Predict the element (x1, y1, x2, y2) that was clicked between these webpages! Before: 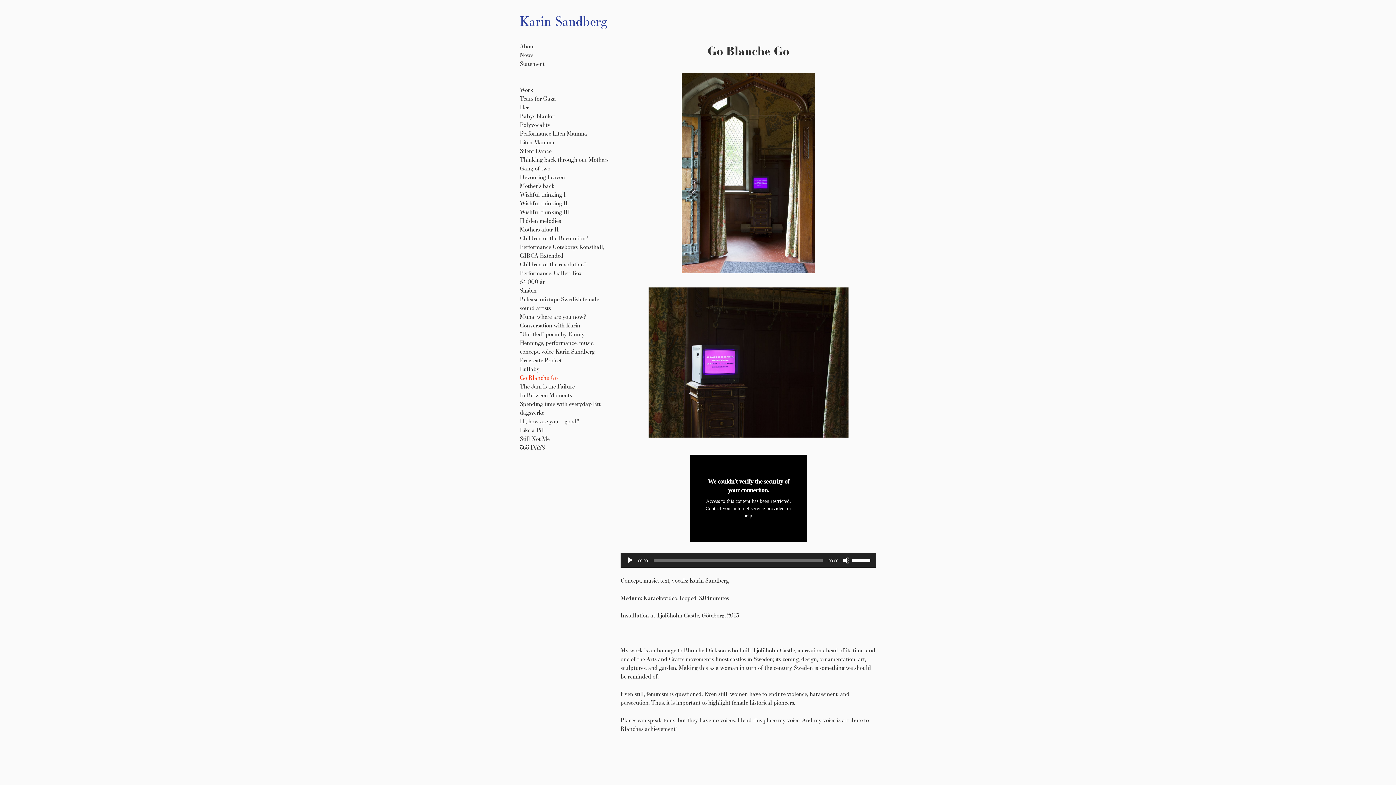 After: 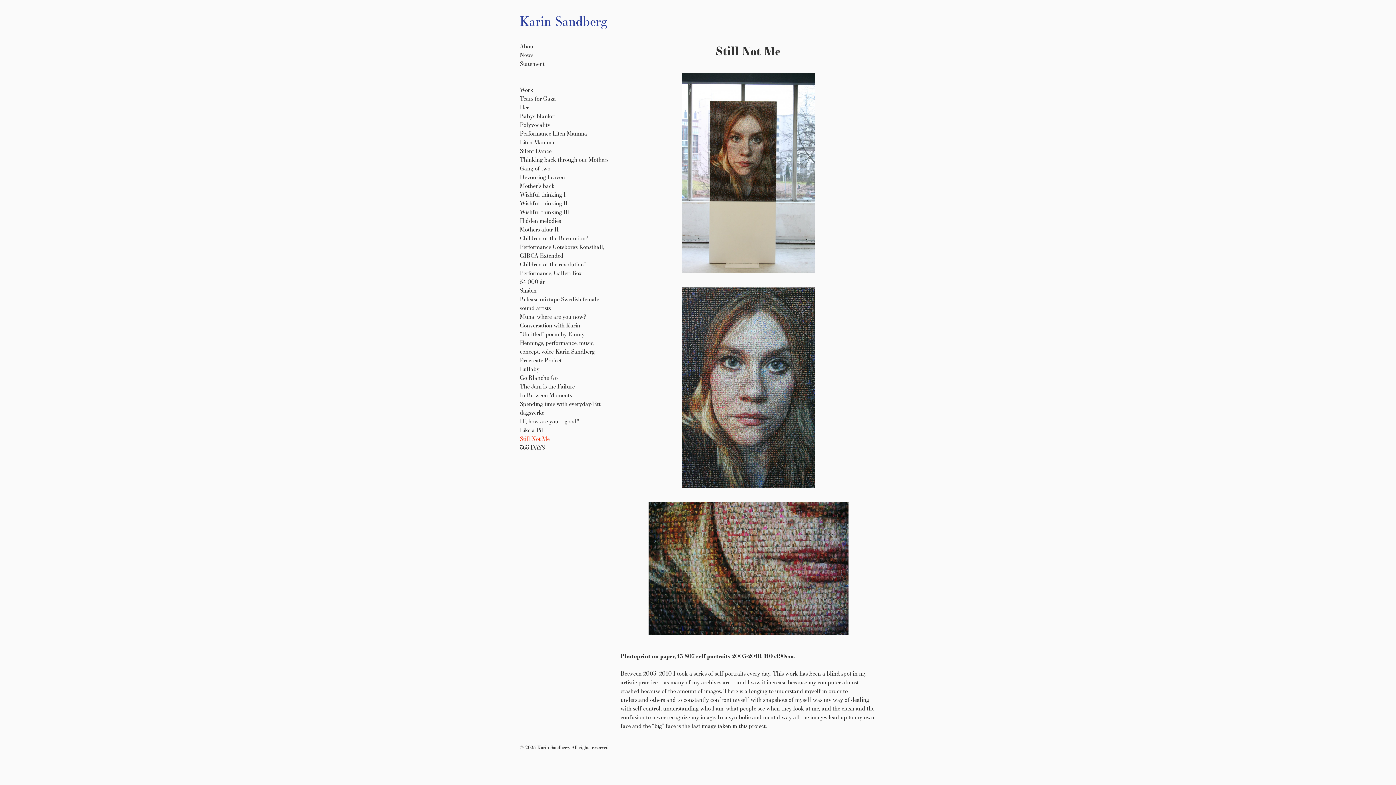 Action: bbox: (520, 434, 609, 443) label: Still Not Me